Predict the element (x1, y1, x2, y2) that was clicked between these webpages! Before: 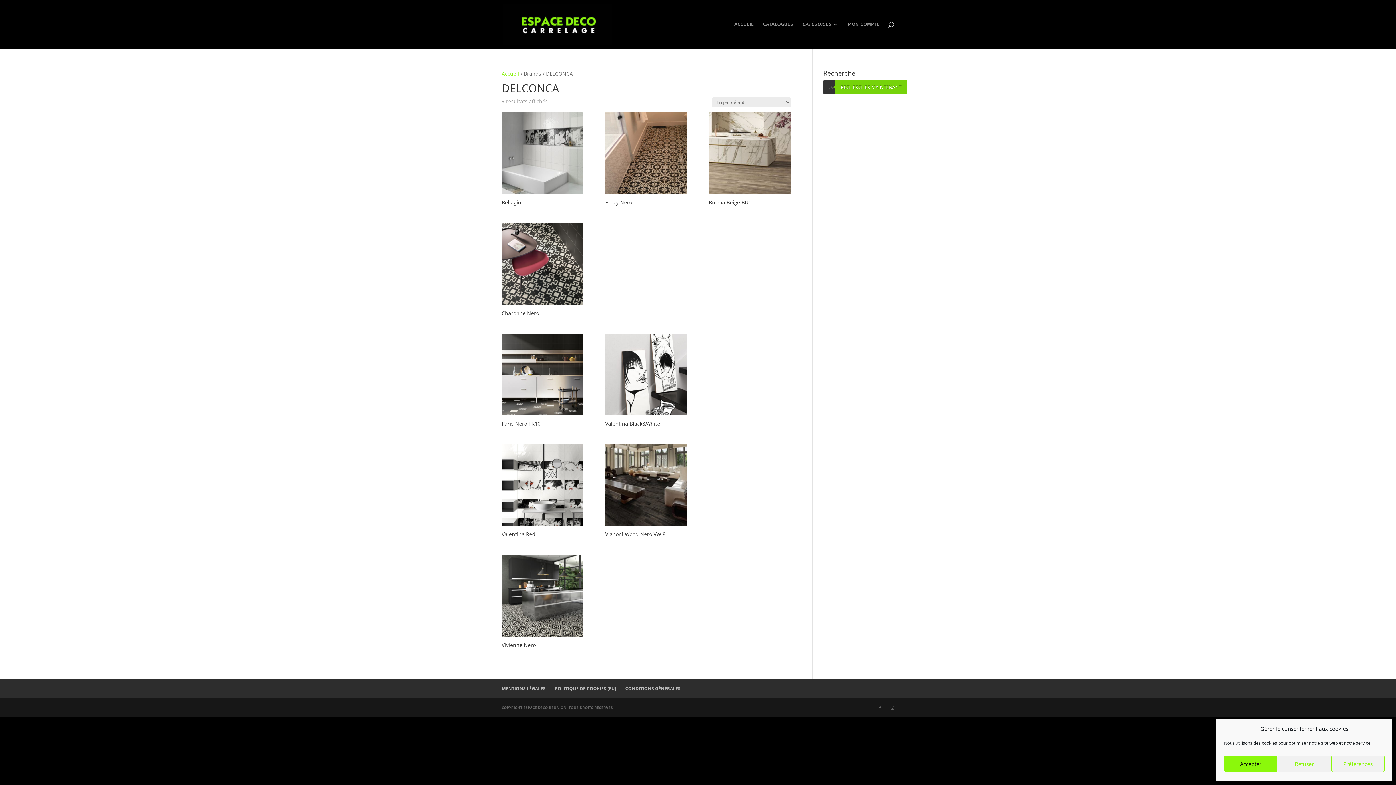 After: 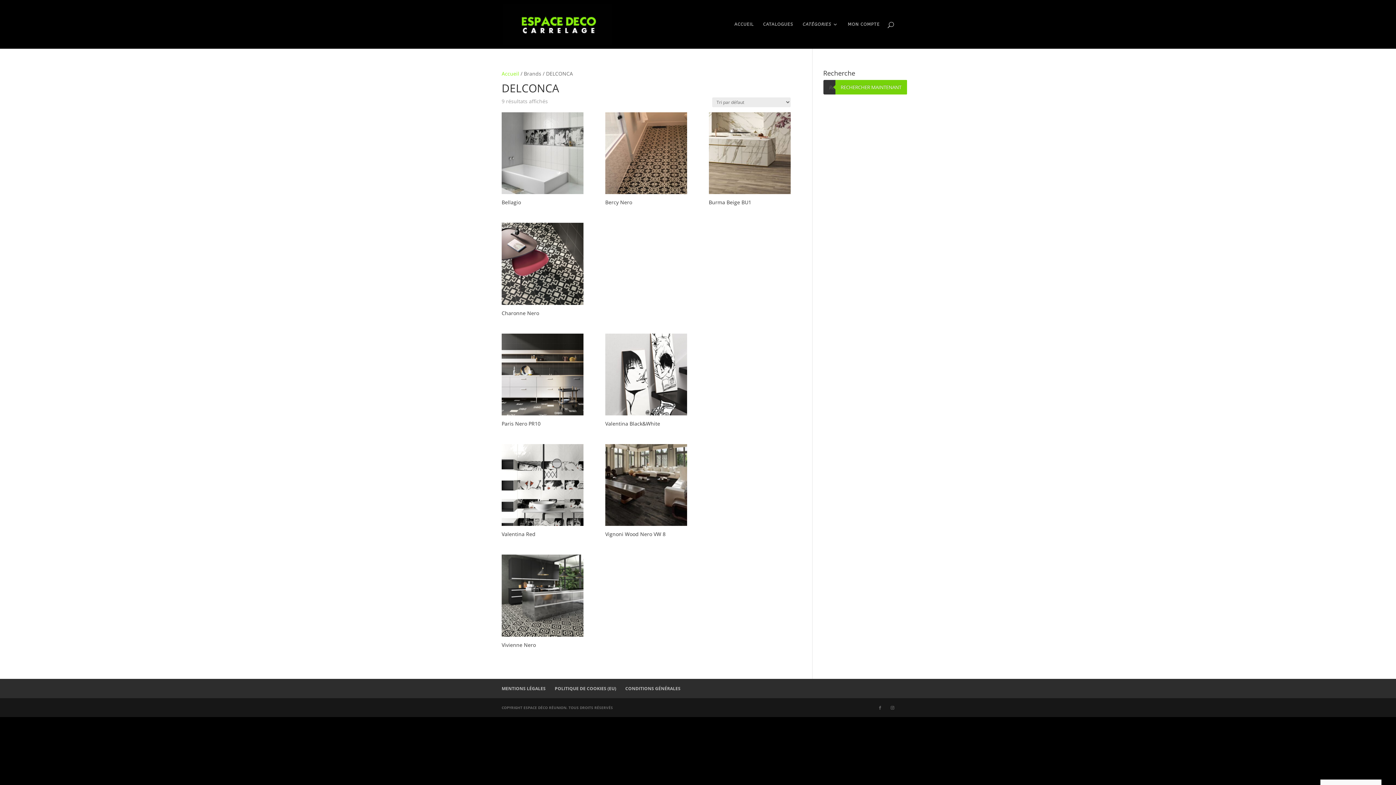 Action: bbox: (1277, 756, 1331, 772) label: Refuser